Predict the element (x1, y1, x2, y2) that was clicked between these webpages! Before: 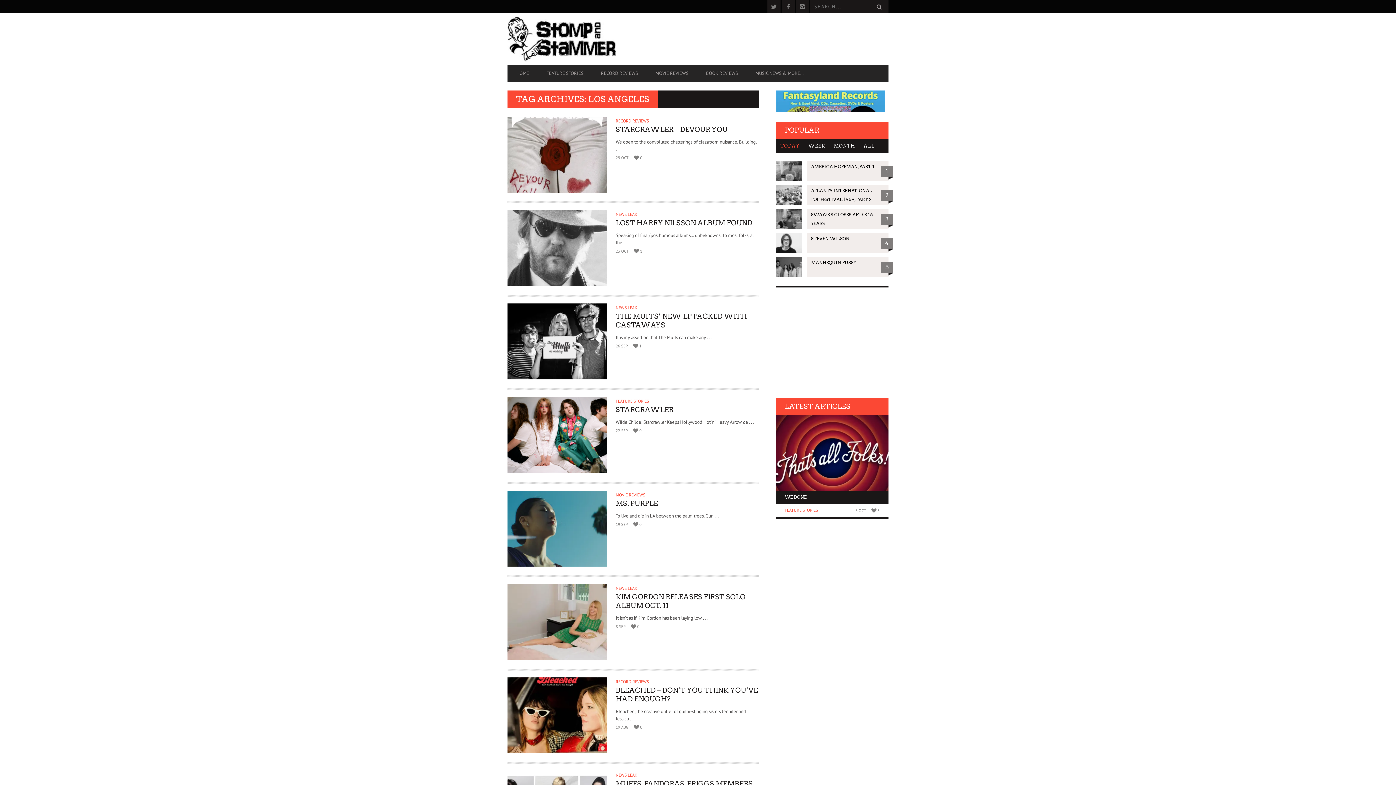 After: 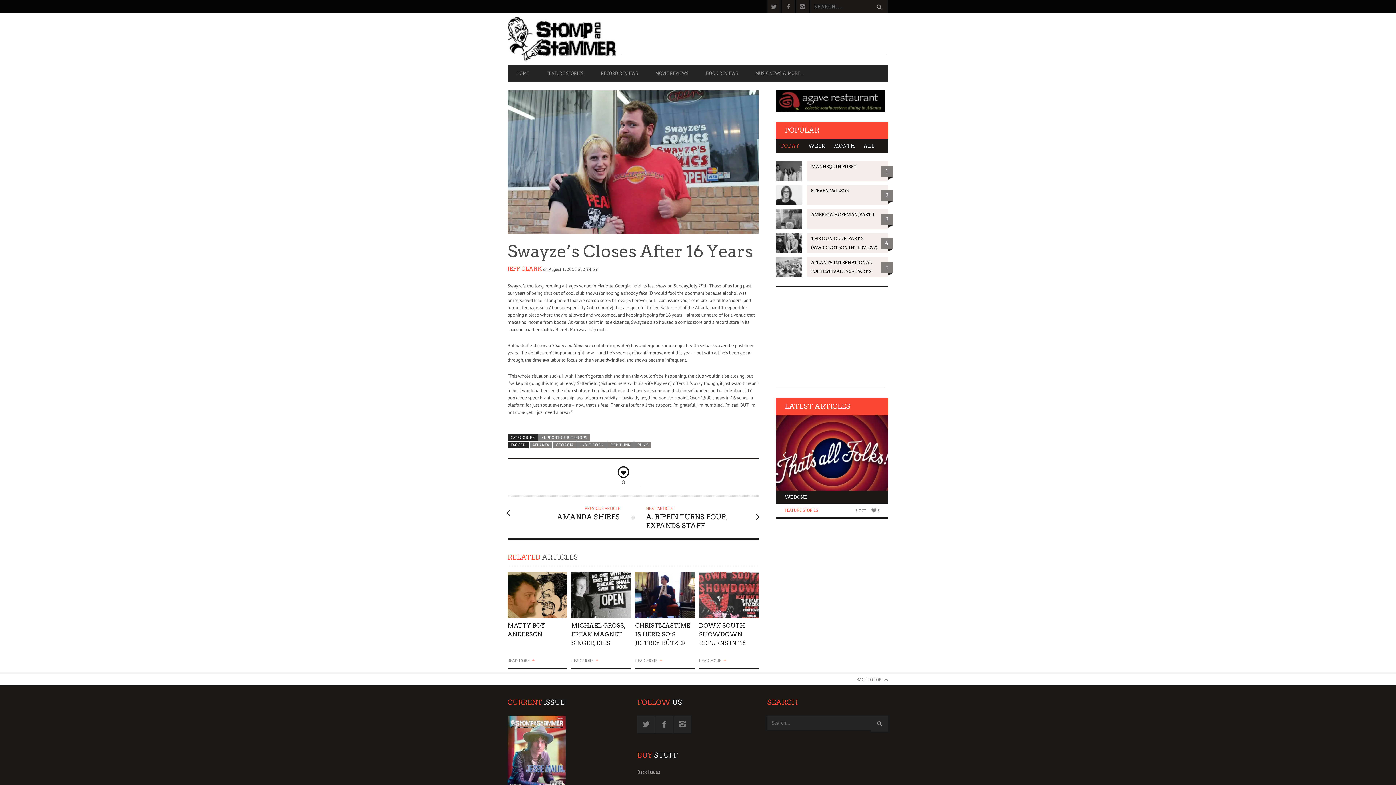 Action: bbox: (776, 209, 888, 229) label: SWAYZE'S CLOSES AFTER 16 YEARS
3